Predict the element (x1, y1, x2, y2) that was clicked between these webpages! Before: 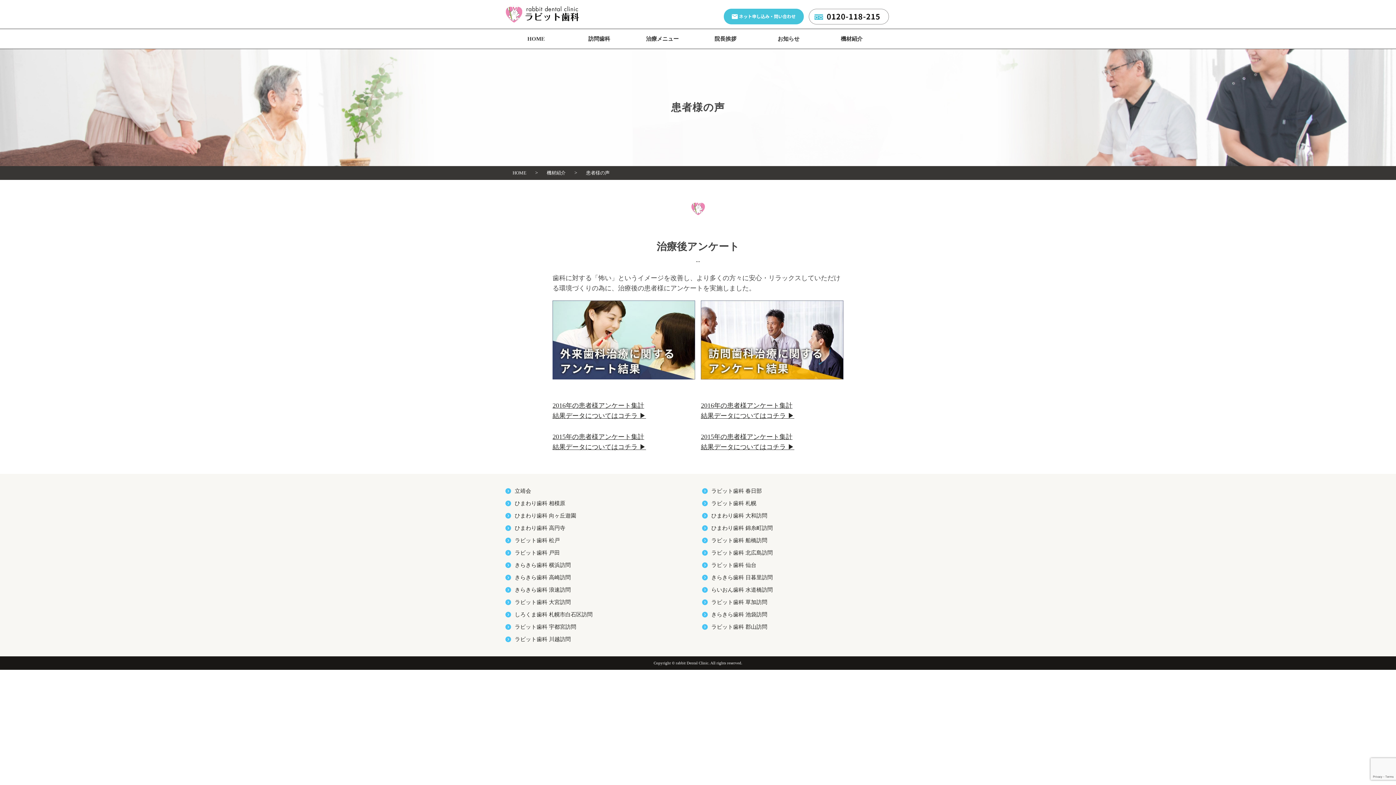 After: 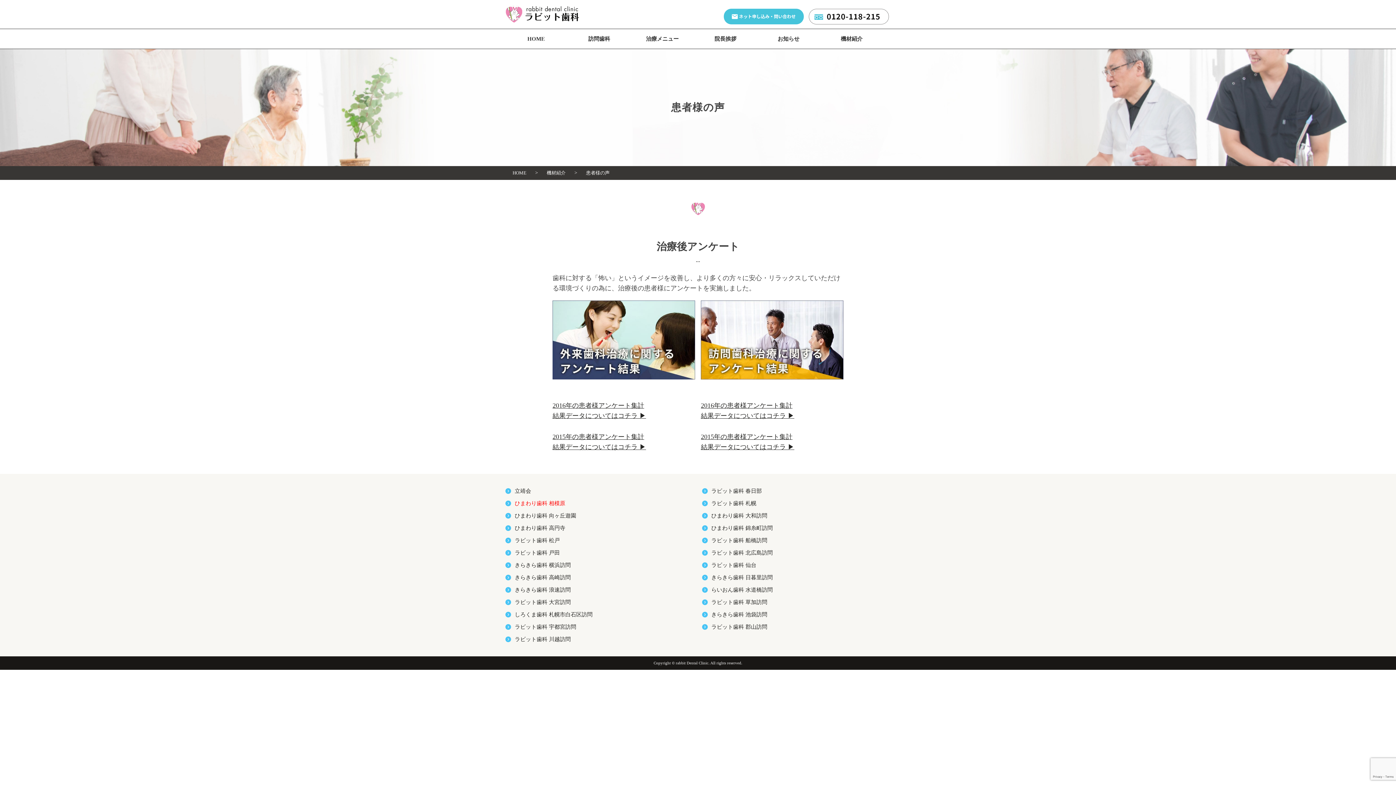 Action: label: ひまわり歯科 相模原 bbox: (505, 497, 694, 509)